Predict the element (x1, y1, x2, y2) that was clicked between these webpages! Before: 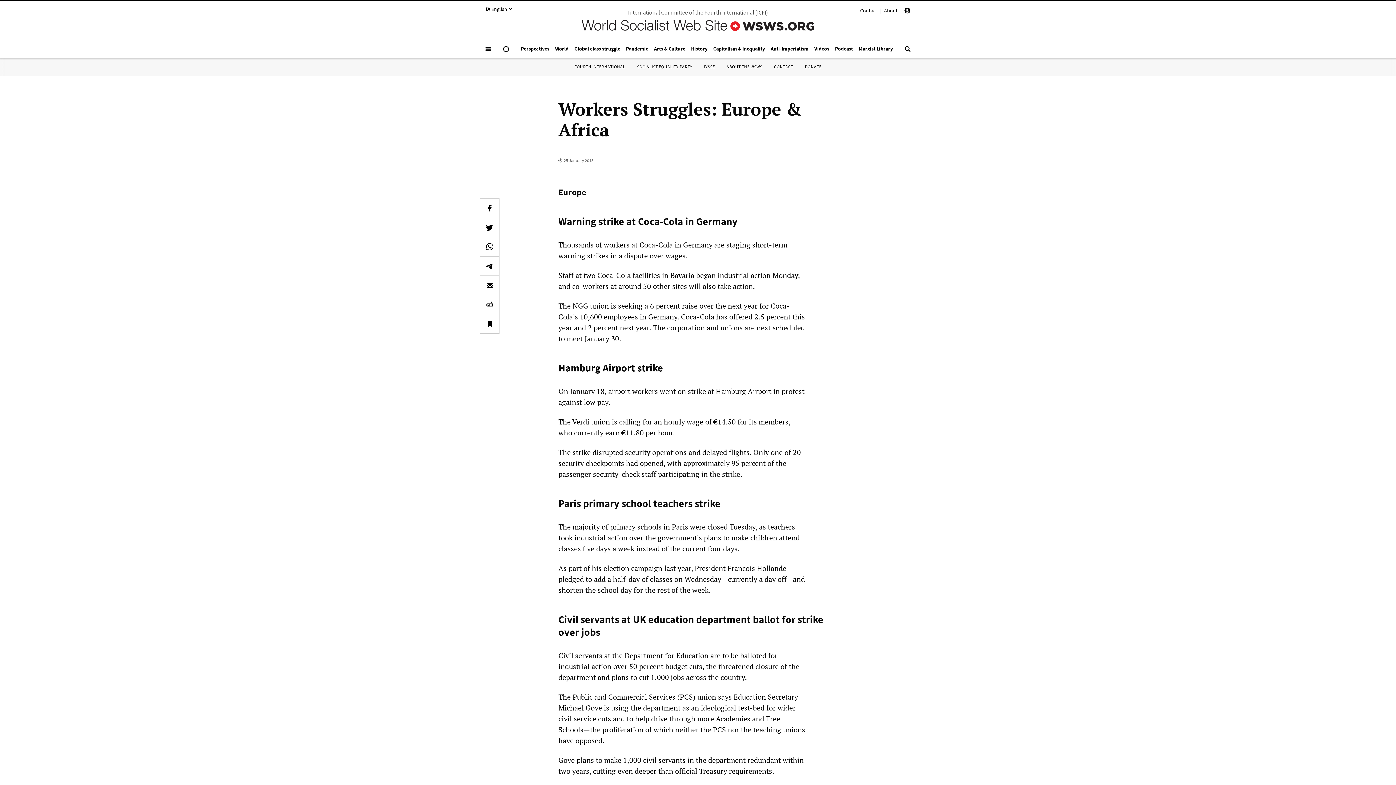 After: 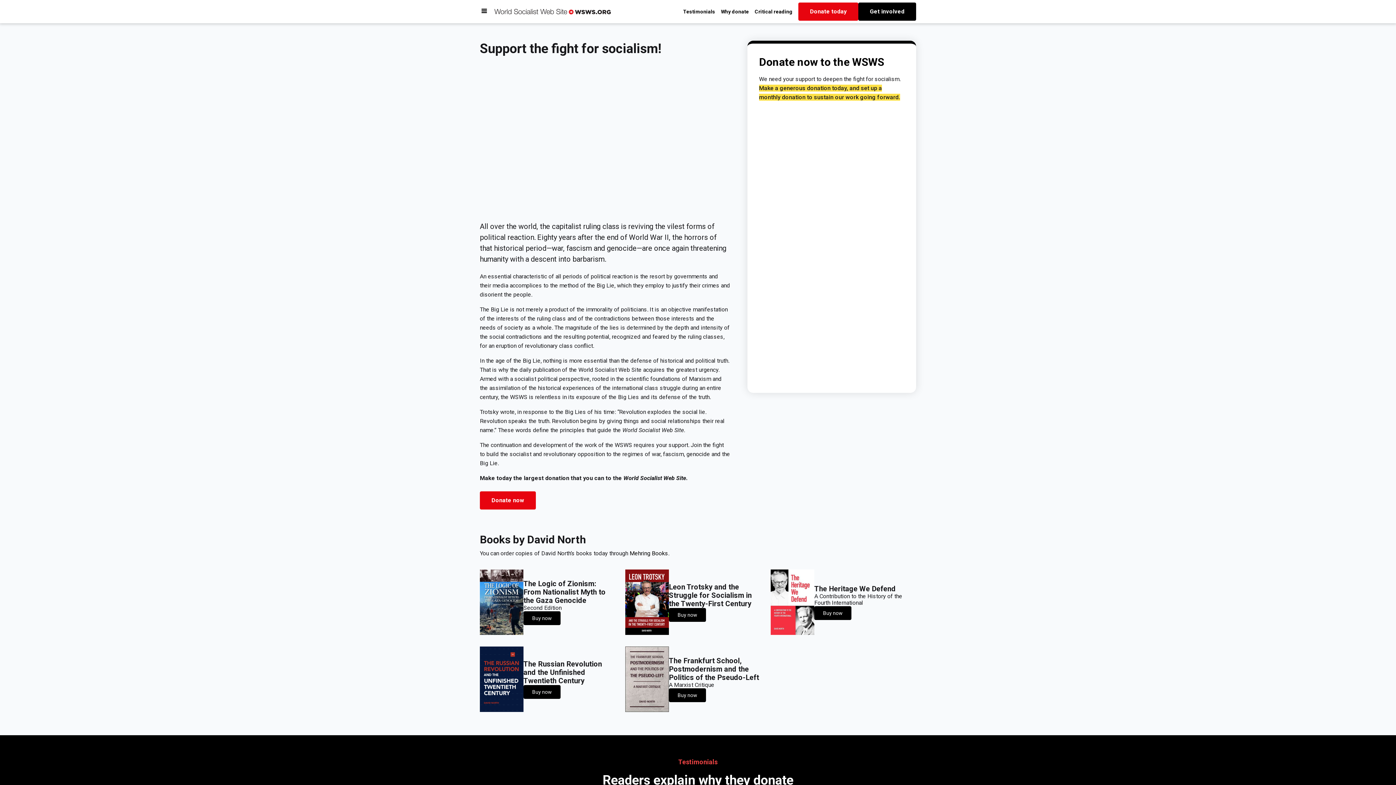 Action: label: DONATE bbox: (805, 64, 821, 69)